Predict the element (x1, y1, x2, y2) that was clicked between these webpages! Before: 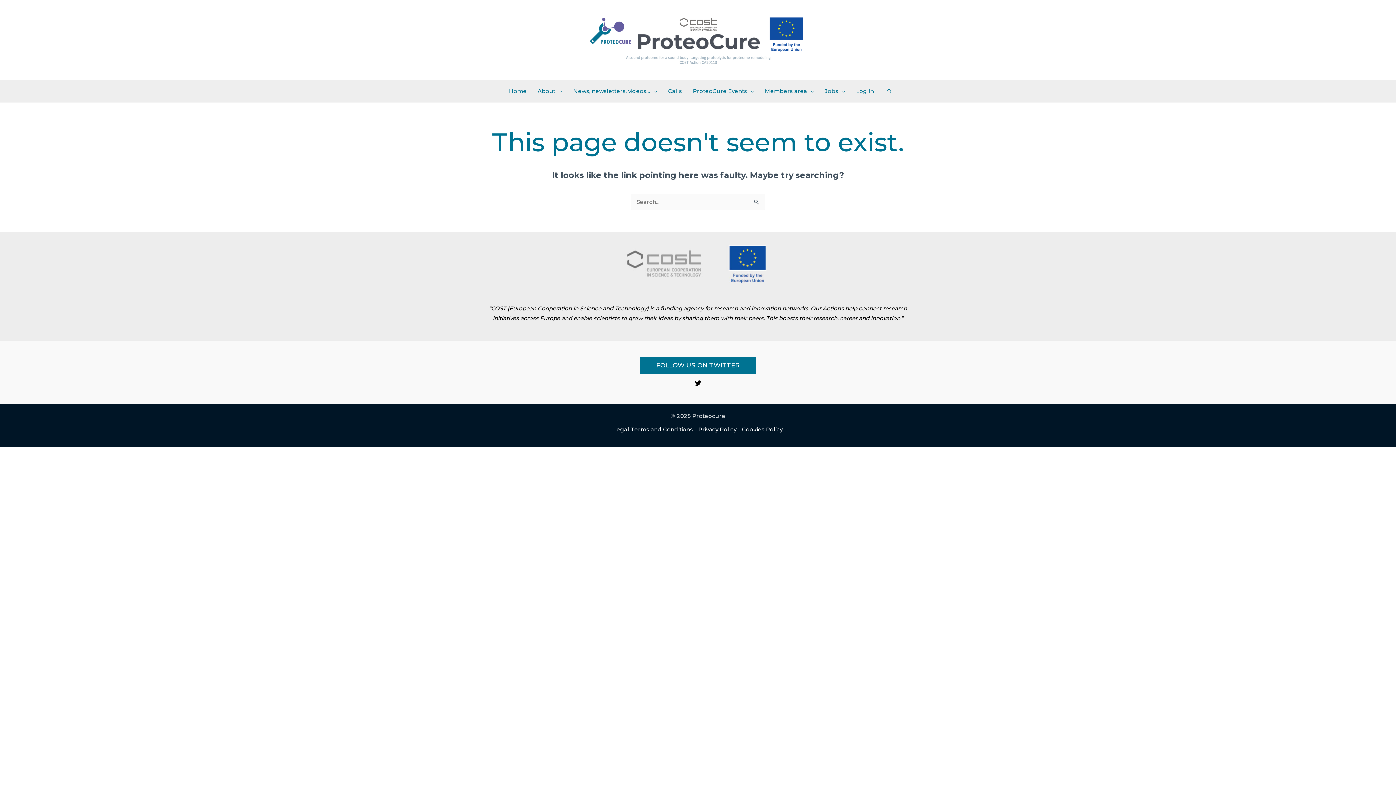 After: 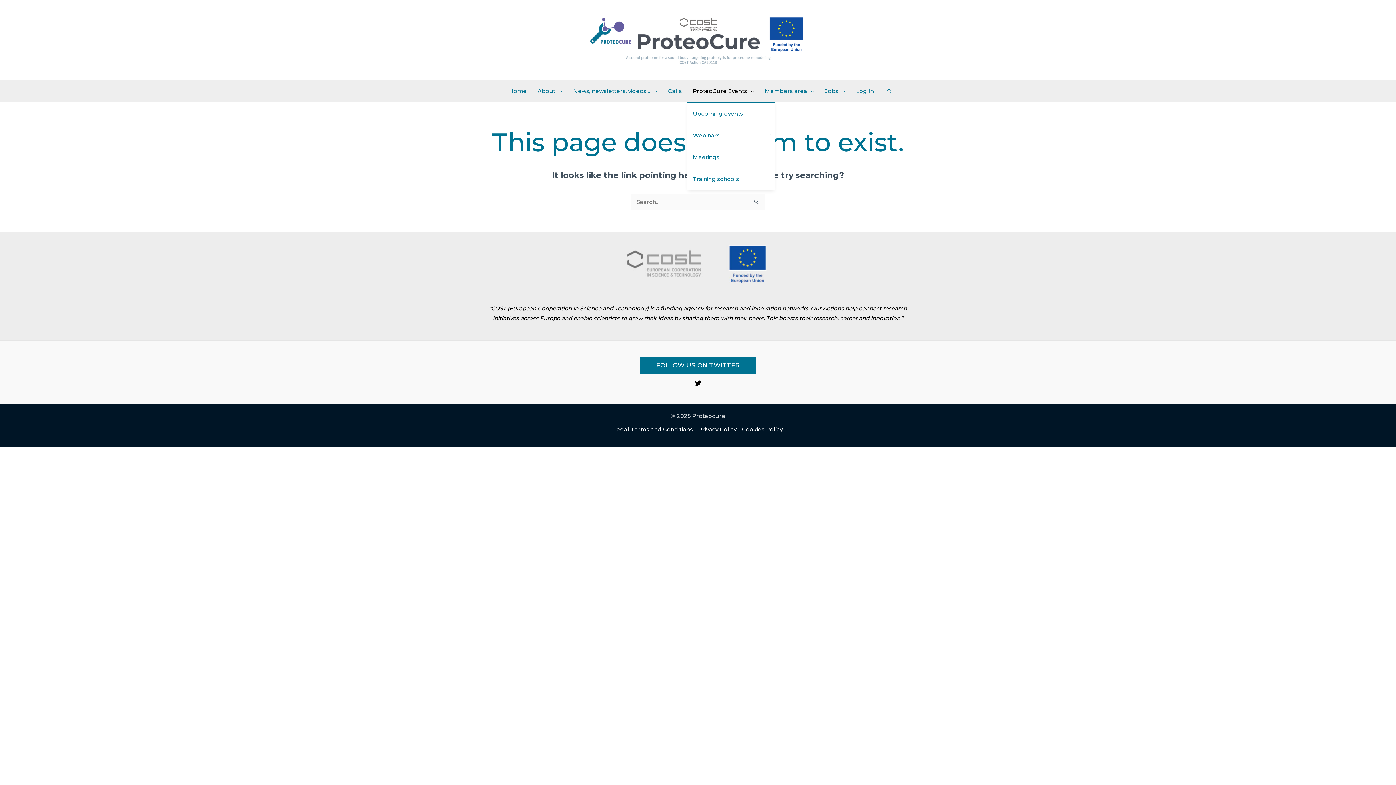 Action: label: ProteoCure Events bbox: (687, 80, 759, 102)